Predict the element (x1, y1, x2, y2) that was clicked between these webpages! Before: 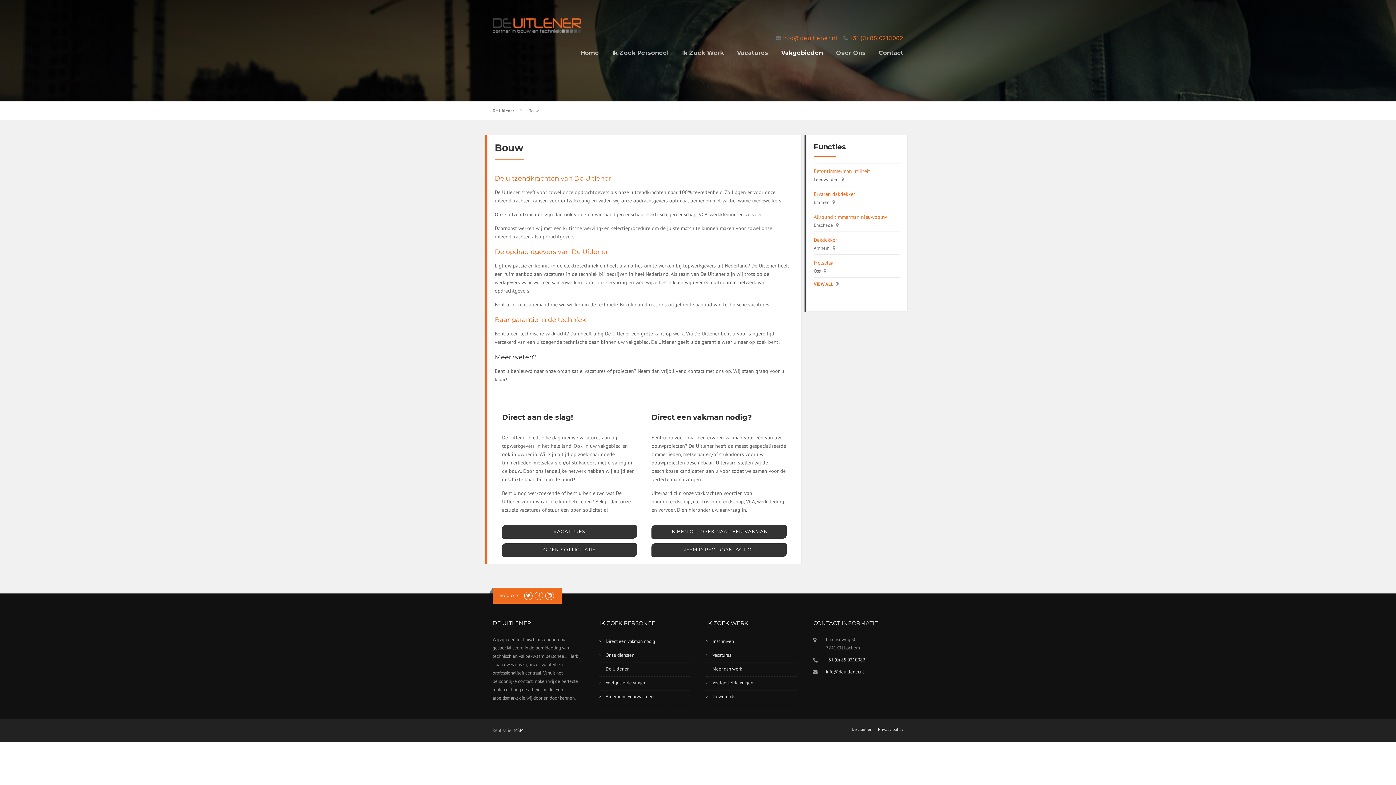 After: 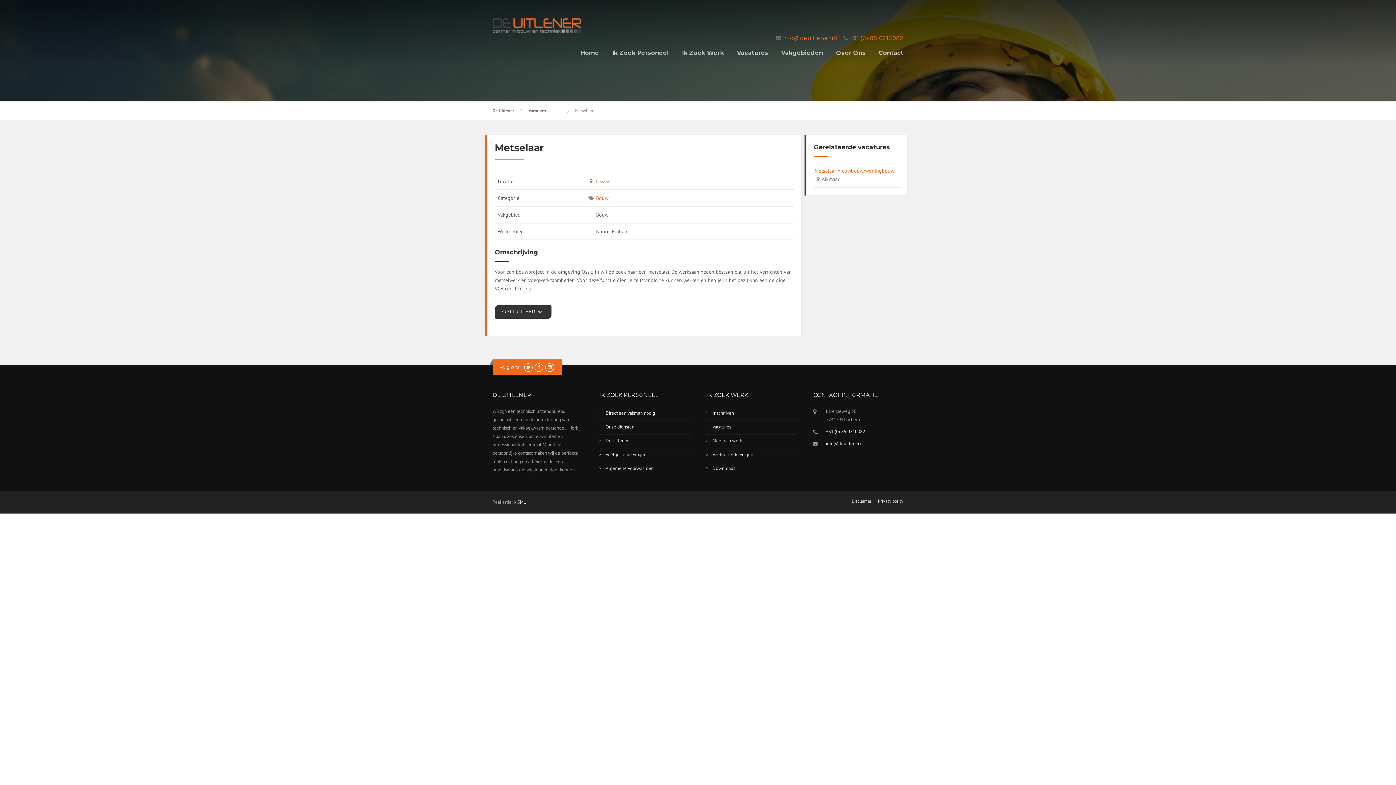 Action: bbox: (814, 259, 835, 266) label: Metselaar